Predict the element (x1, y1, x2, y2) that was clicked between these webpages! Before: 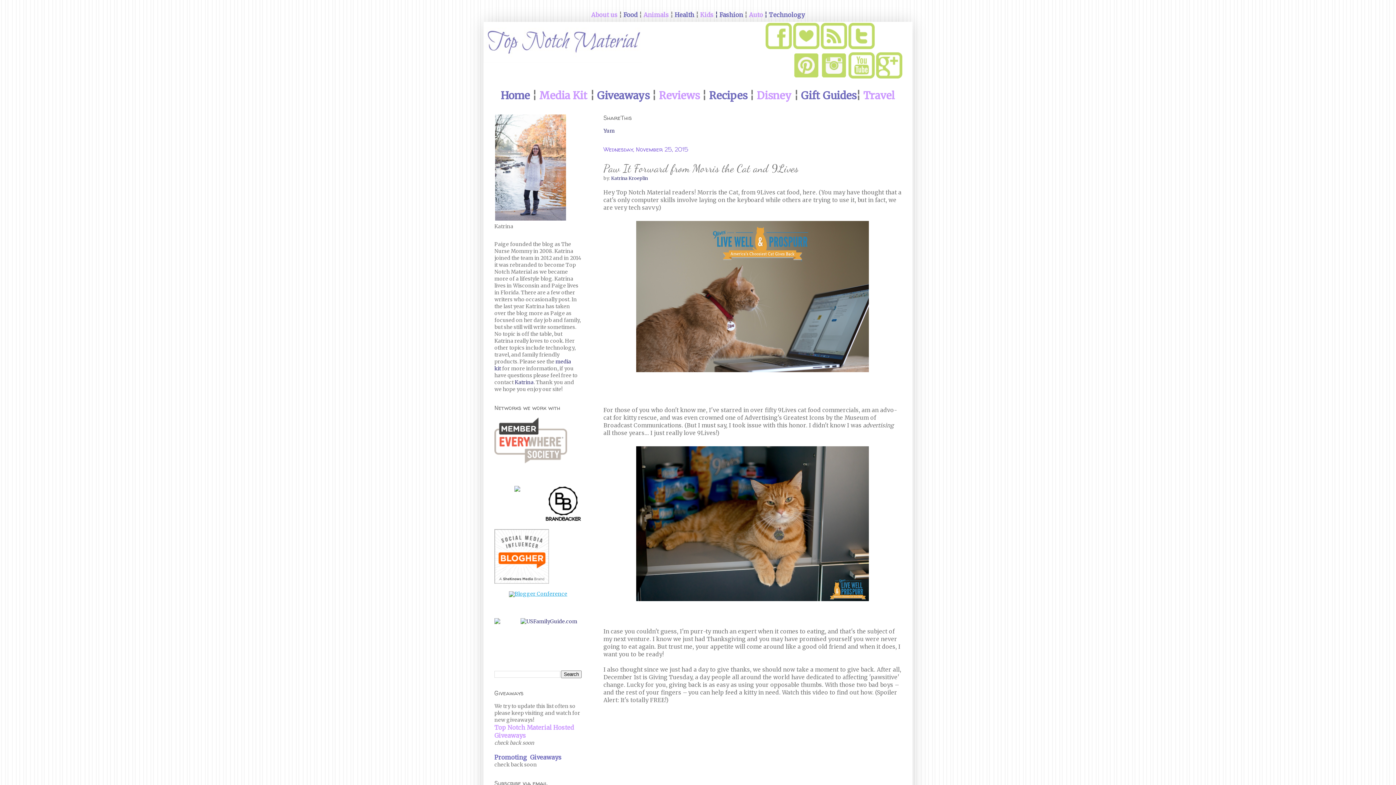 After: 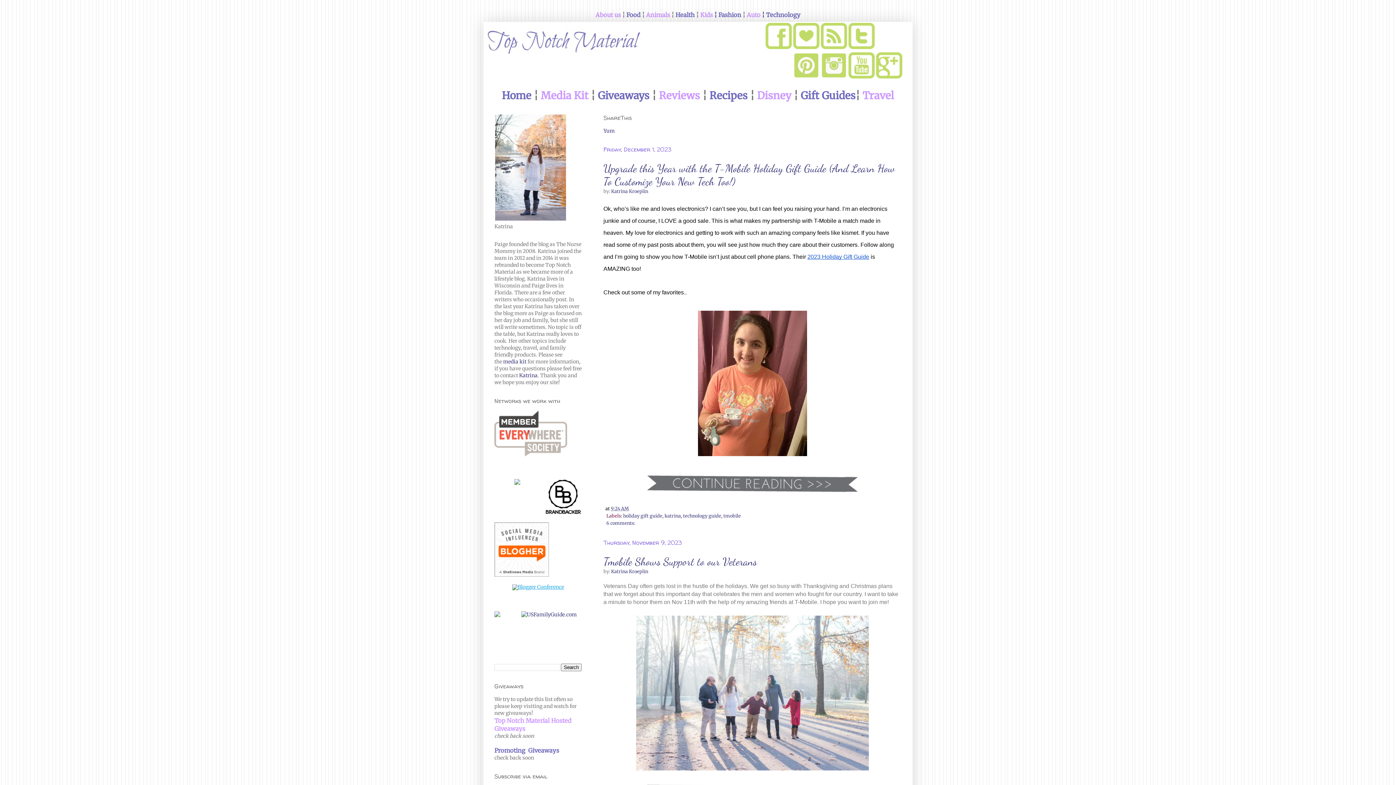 Action: bbox: (483, 21, 706, 62)